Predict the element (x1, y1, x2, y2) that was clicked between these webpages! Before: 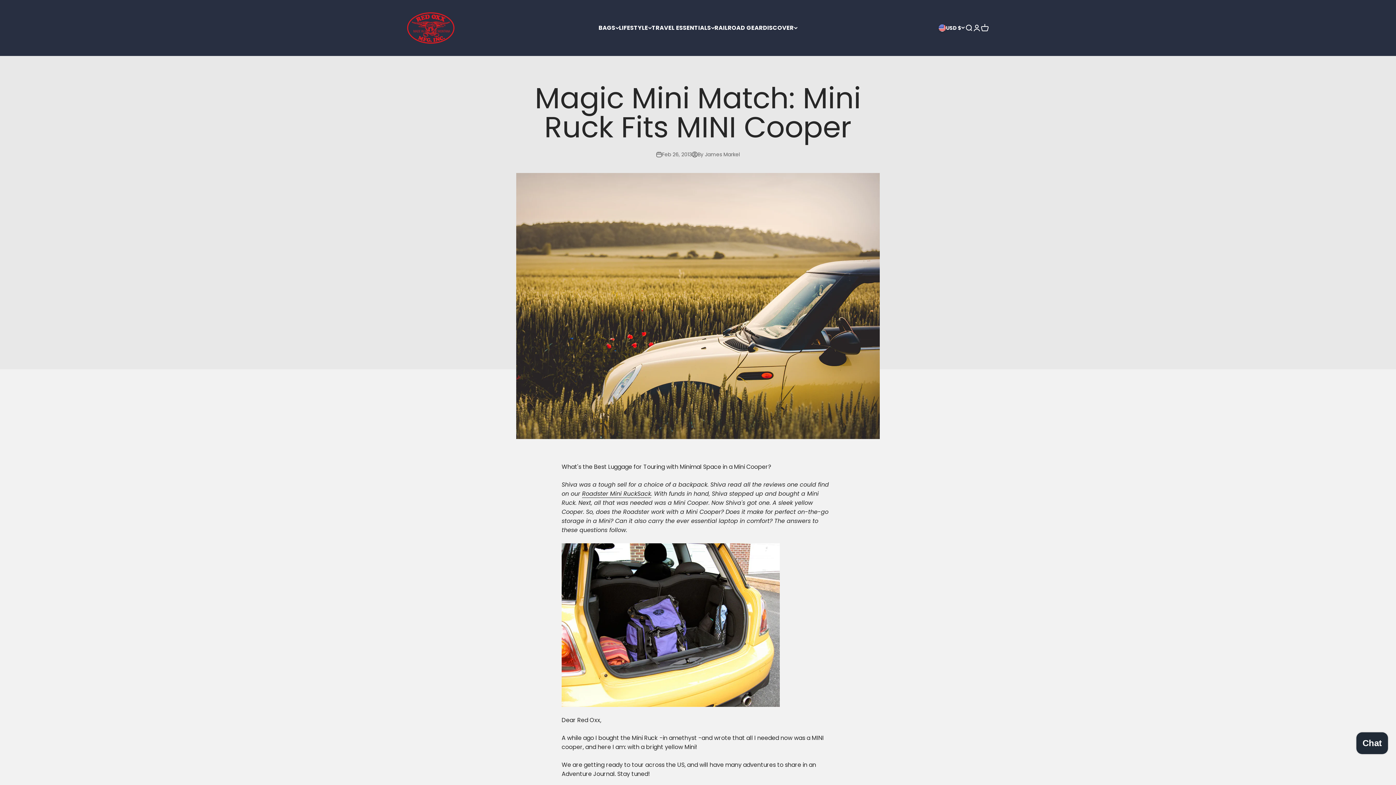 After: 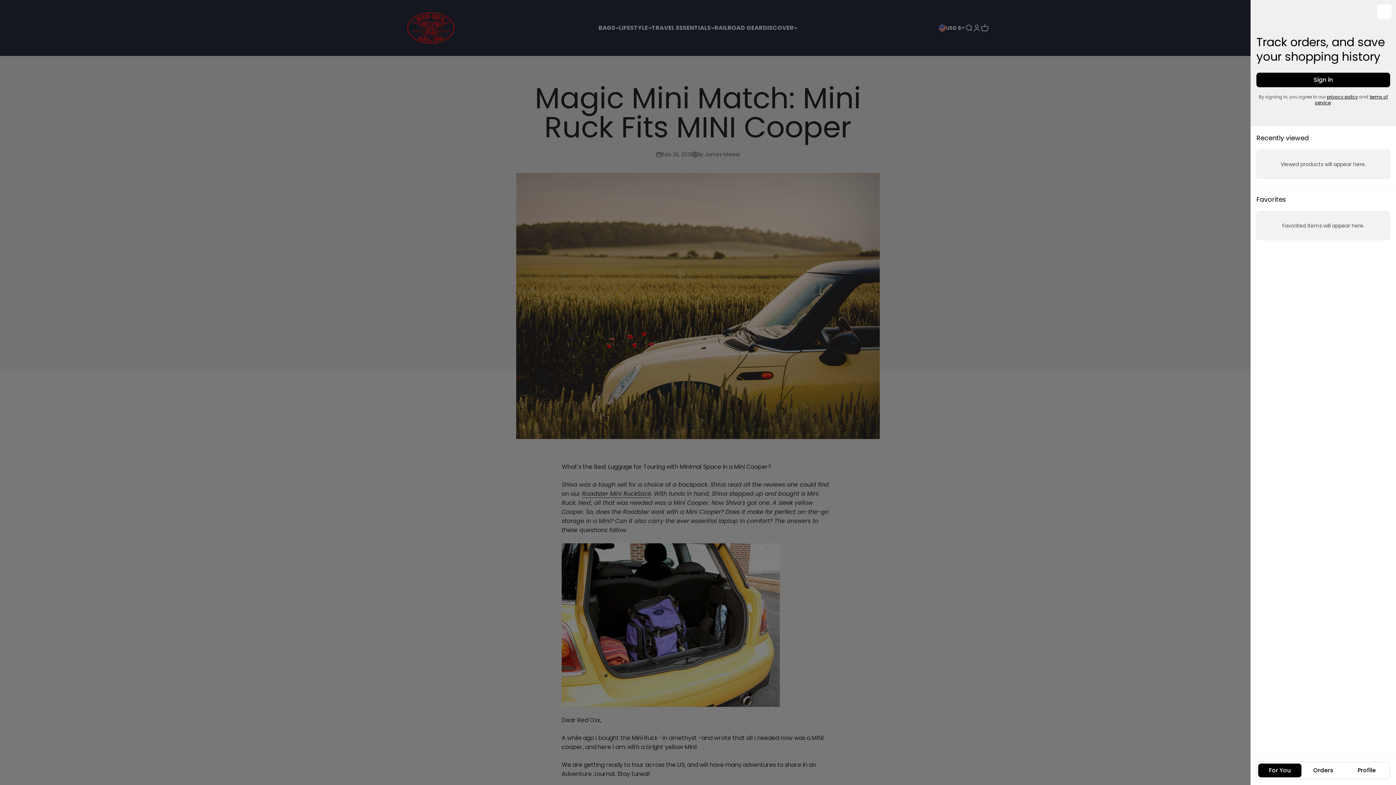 Action: bbox: (973, 23, 981, 31) label: Open account page